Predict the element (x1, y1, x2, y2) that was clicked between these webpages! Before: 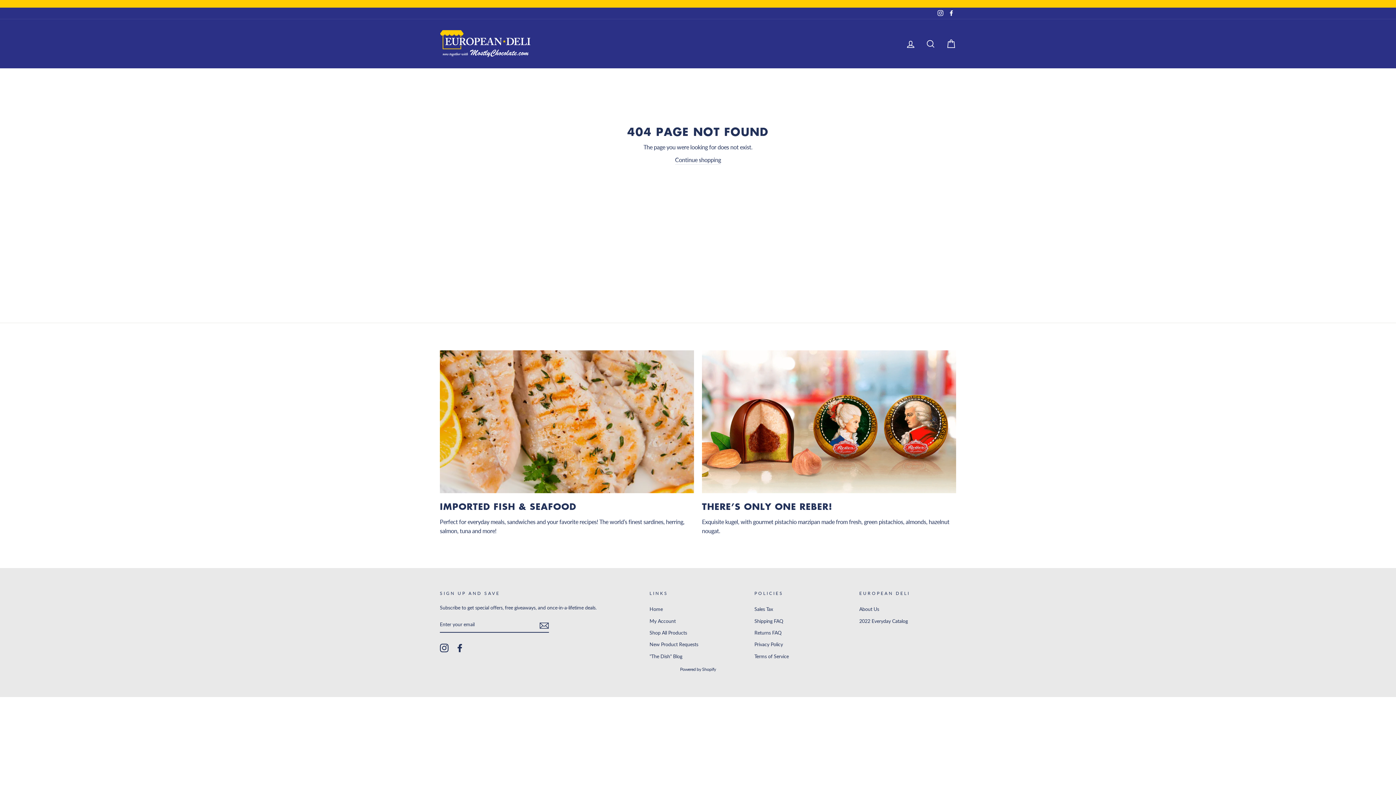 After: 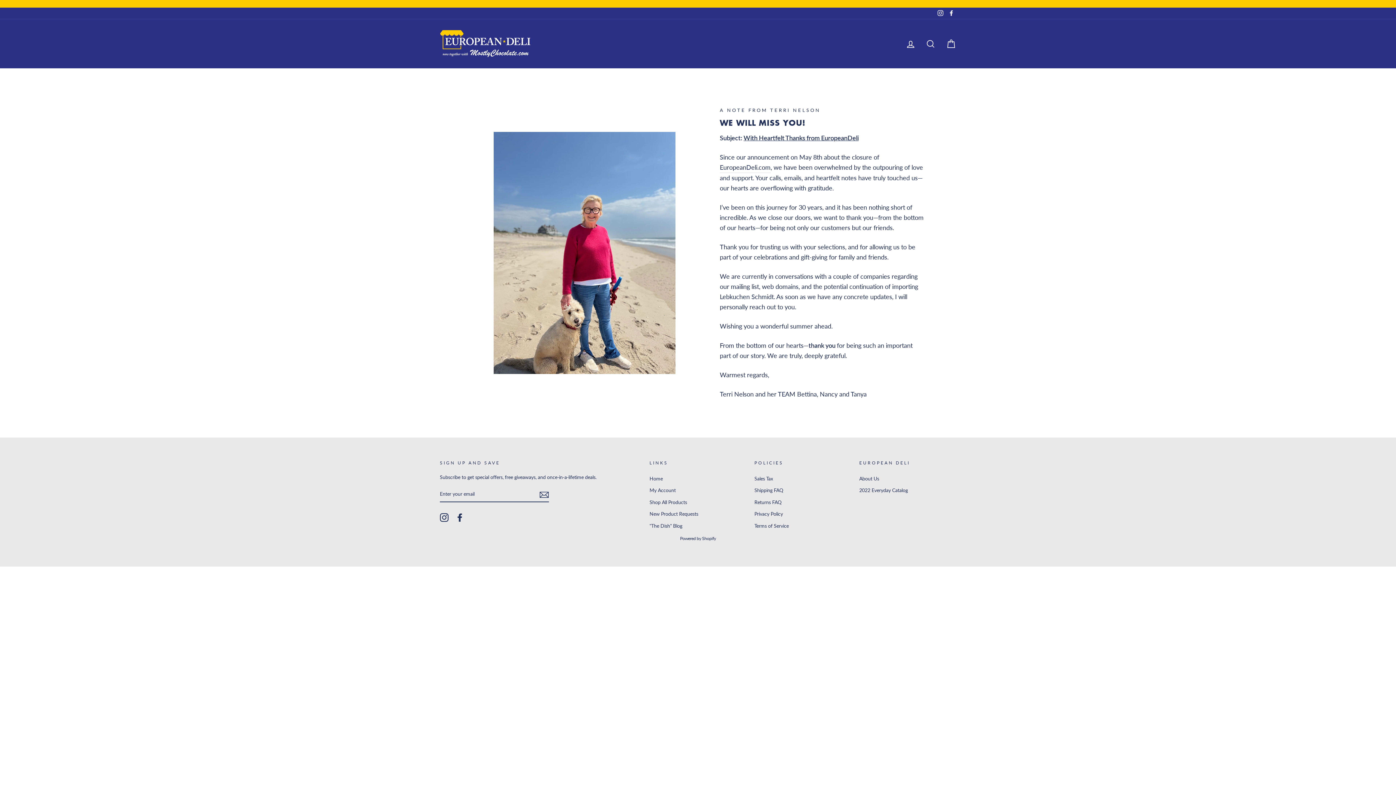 Action: label: Continue shopping bbox: (675, 155, 721, 164)